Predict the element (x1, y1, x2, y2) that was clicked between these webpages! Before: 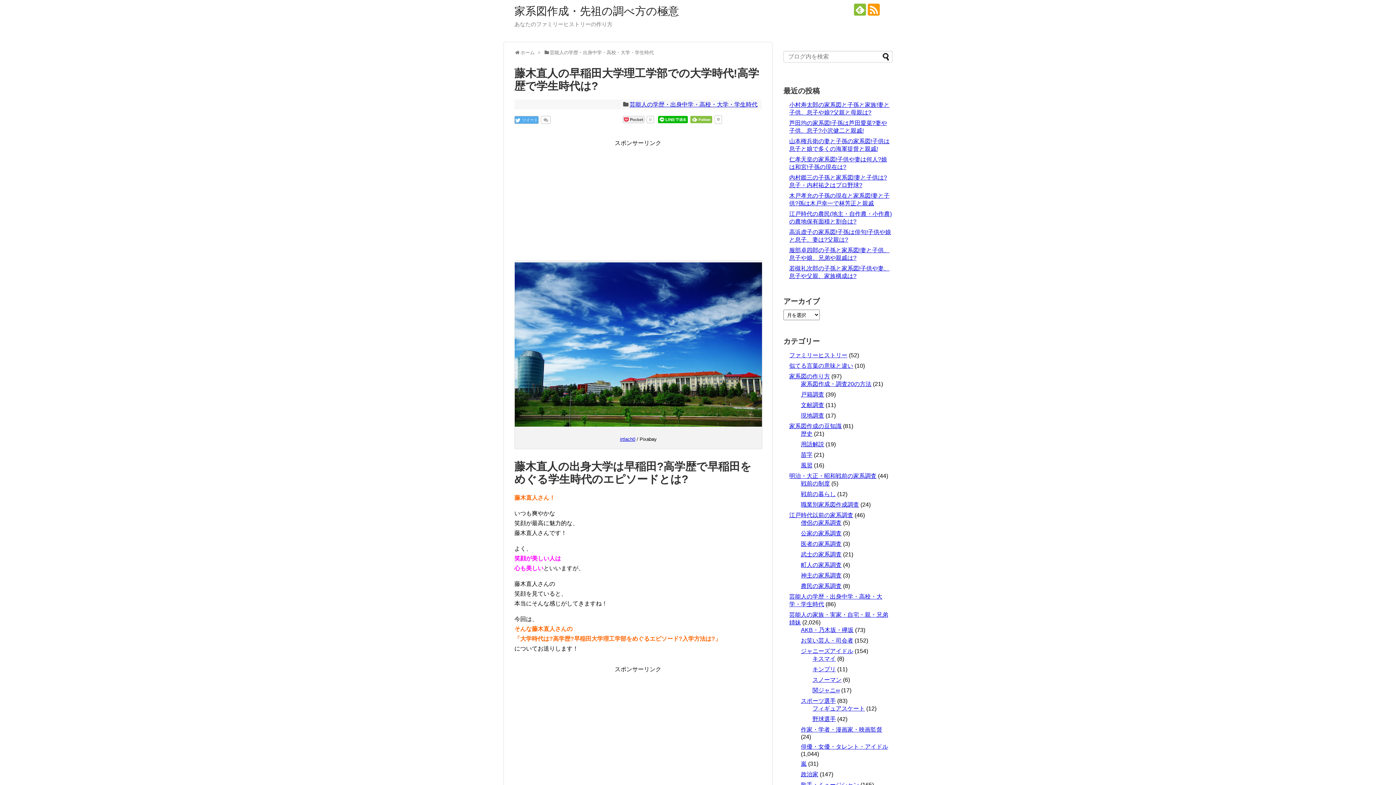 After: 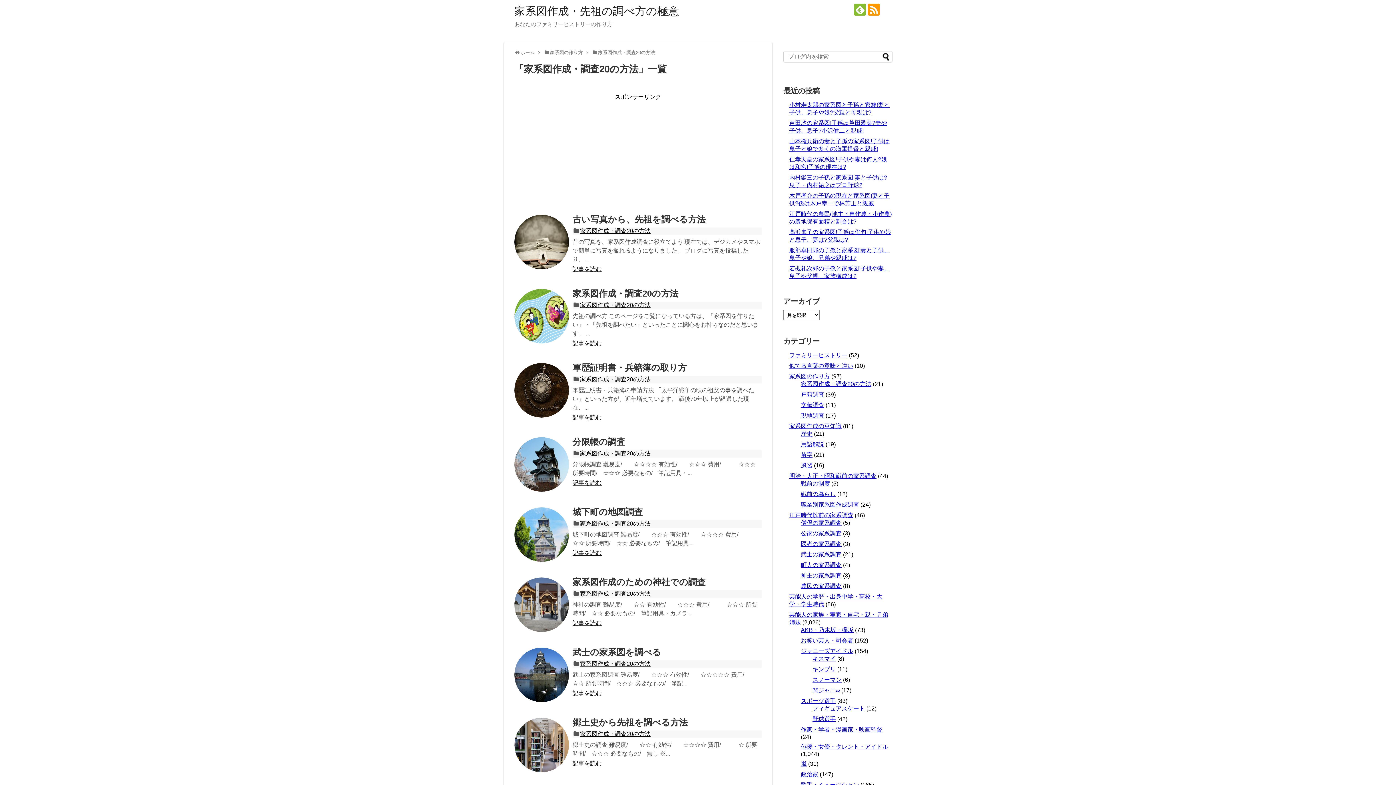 Action: label: 家系図作成・調査20の方法 bbox: (801, 381, 871, 387)